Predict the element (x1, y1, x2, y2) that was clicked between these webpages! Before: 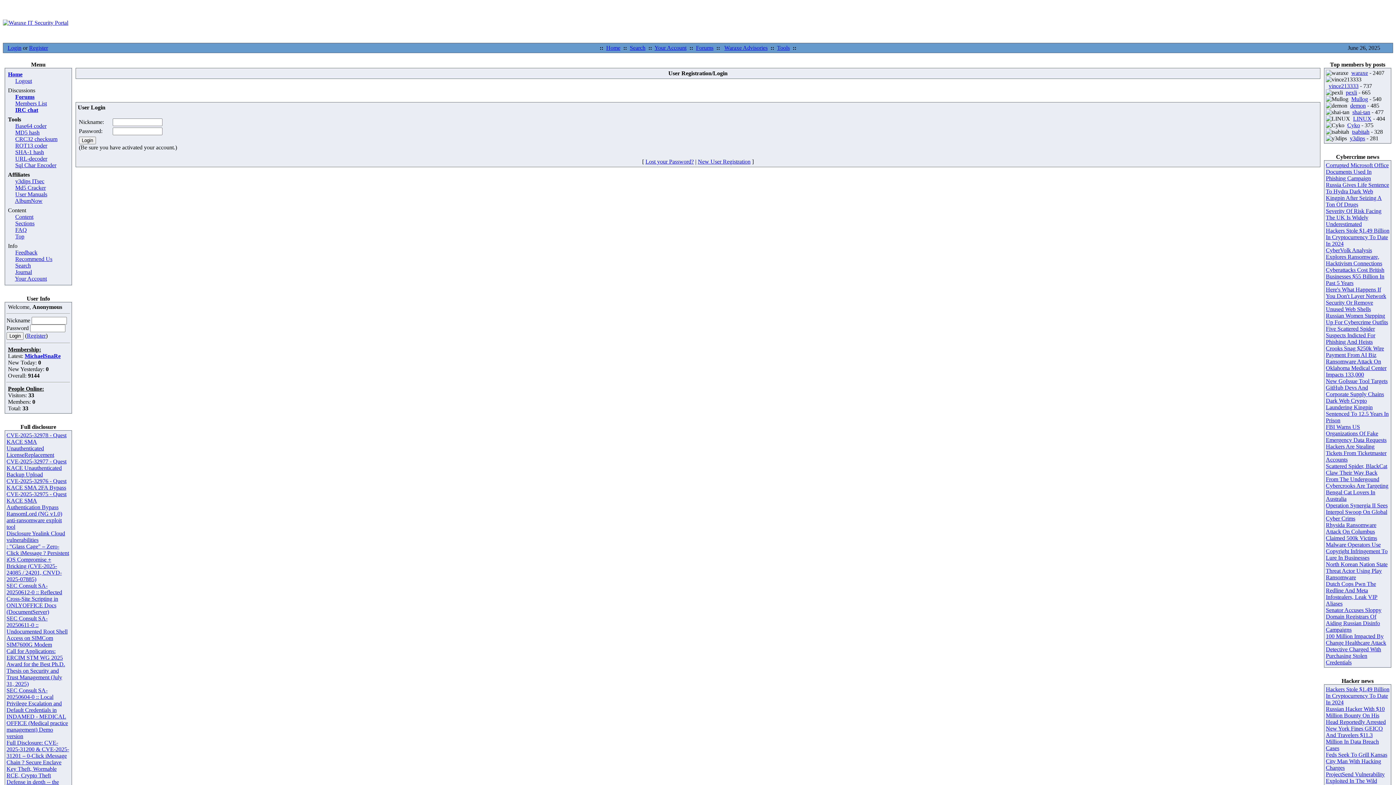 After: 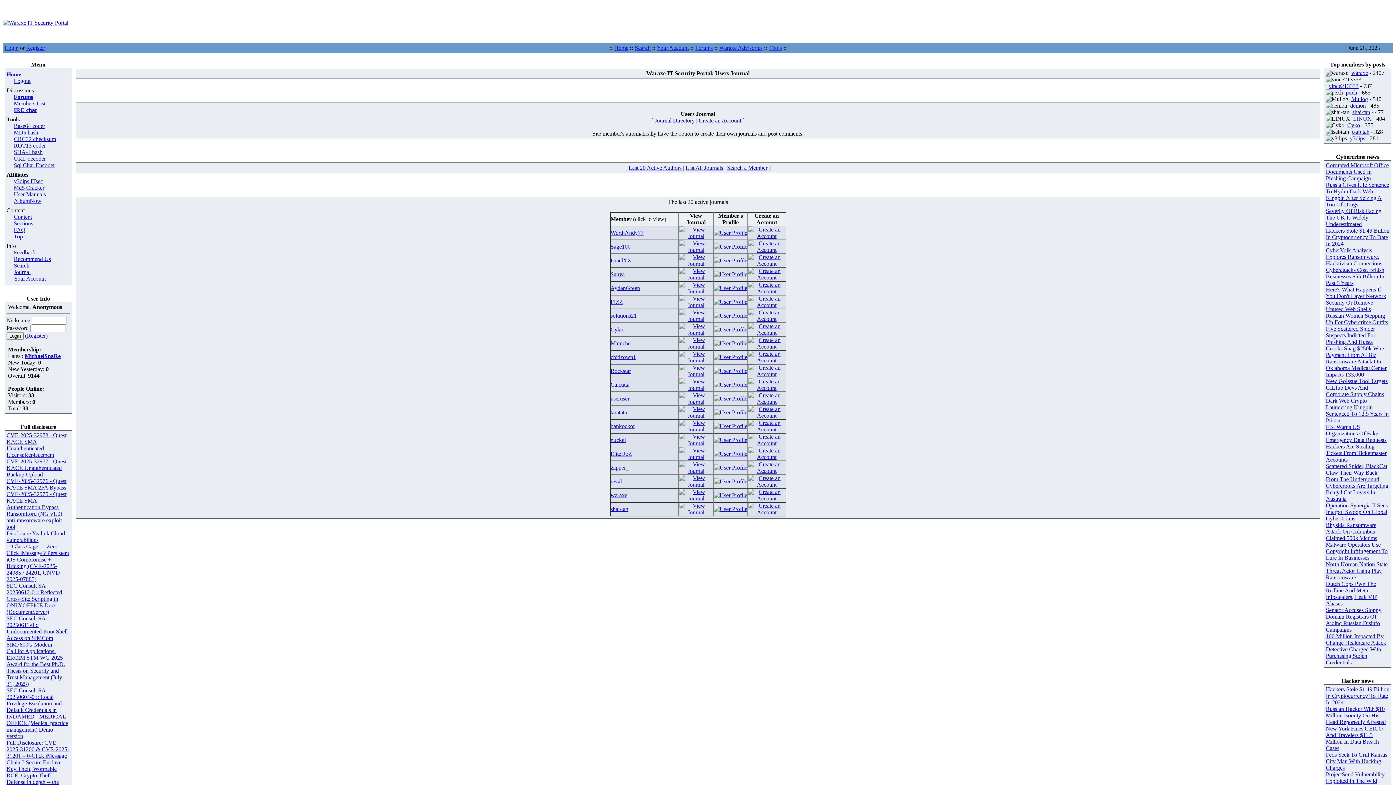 Action: bbox: (15, 269, 32, 275) label: Journal